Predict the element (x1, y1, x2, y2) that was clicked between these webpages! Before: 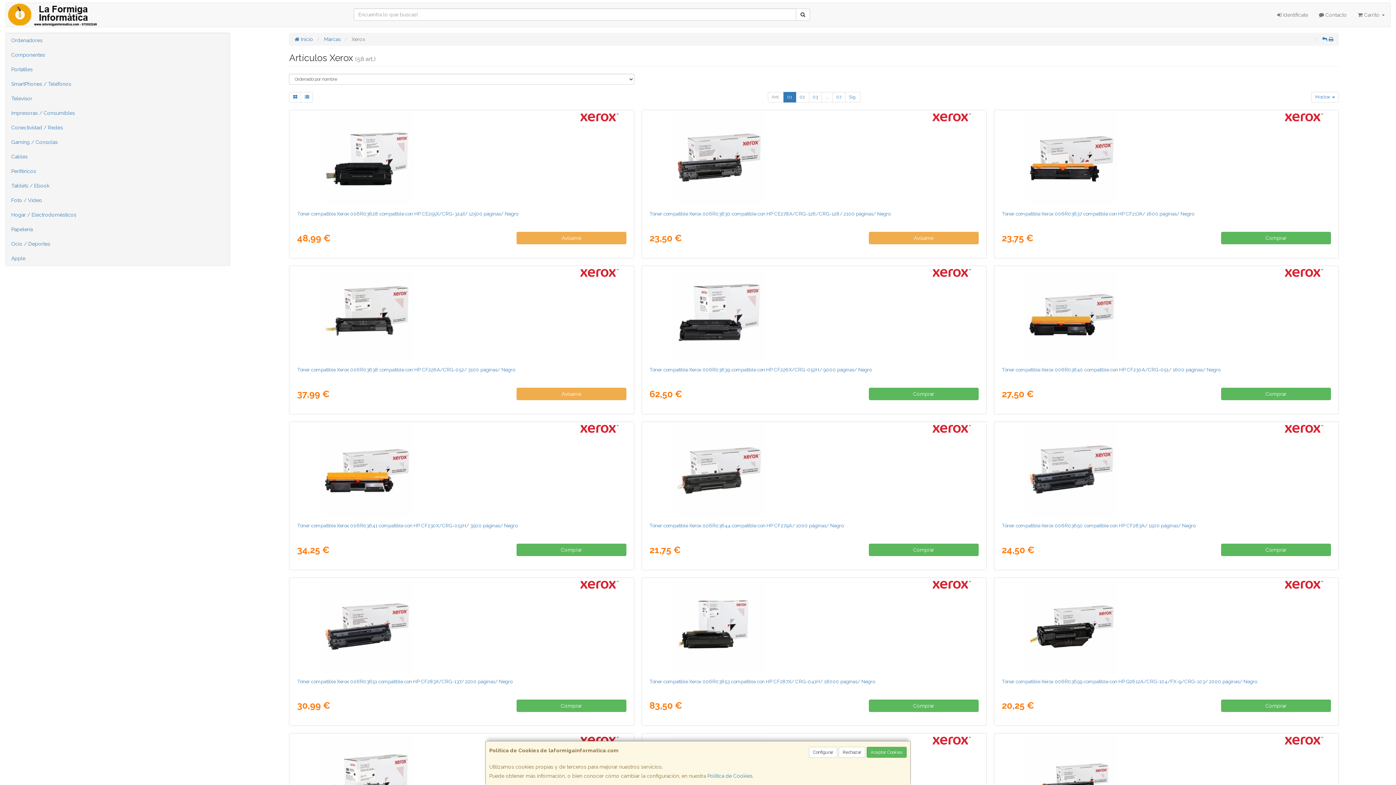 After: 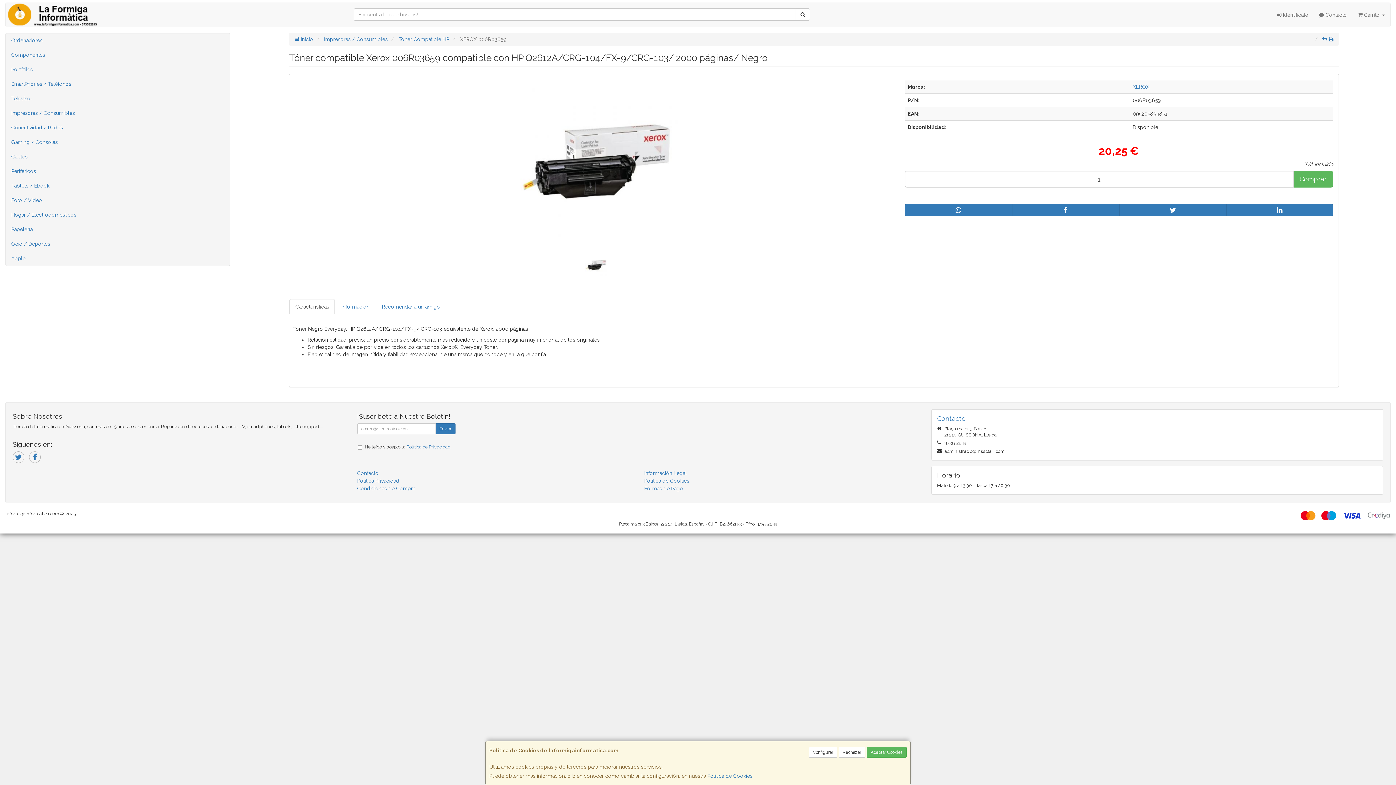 Action: bbox: (1021, 580, 1311, 673)